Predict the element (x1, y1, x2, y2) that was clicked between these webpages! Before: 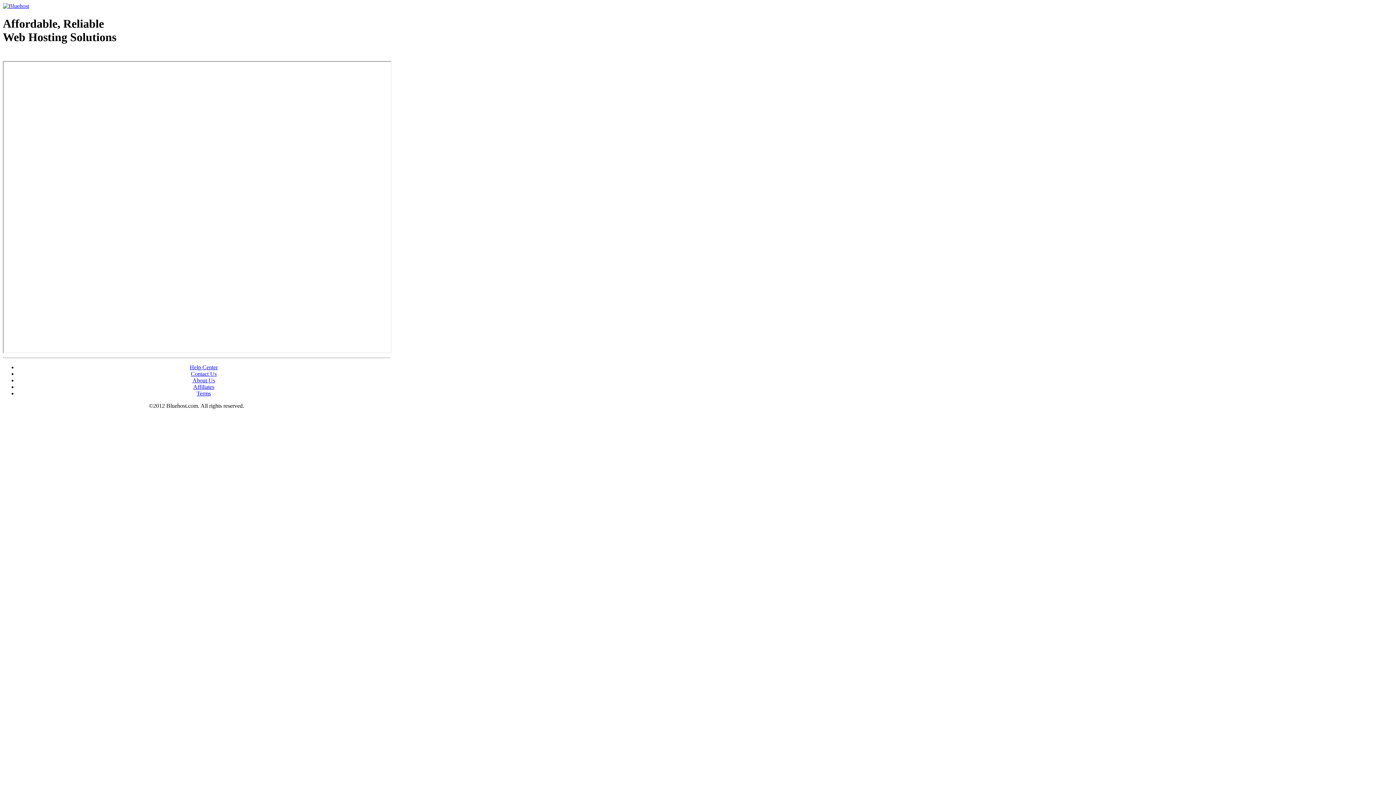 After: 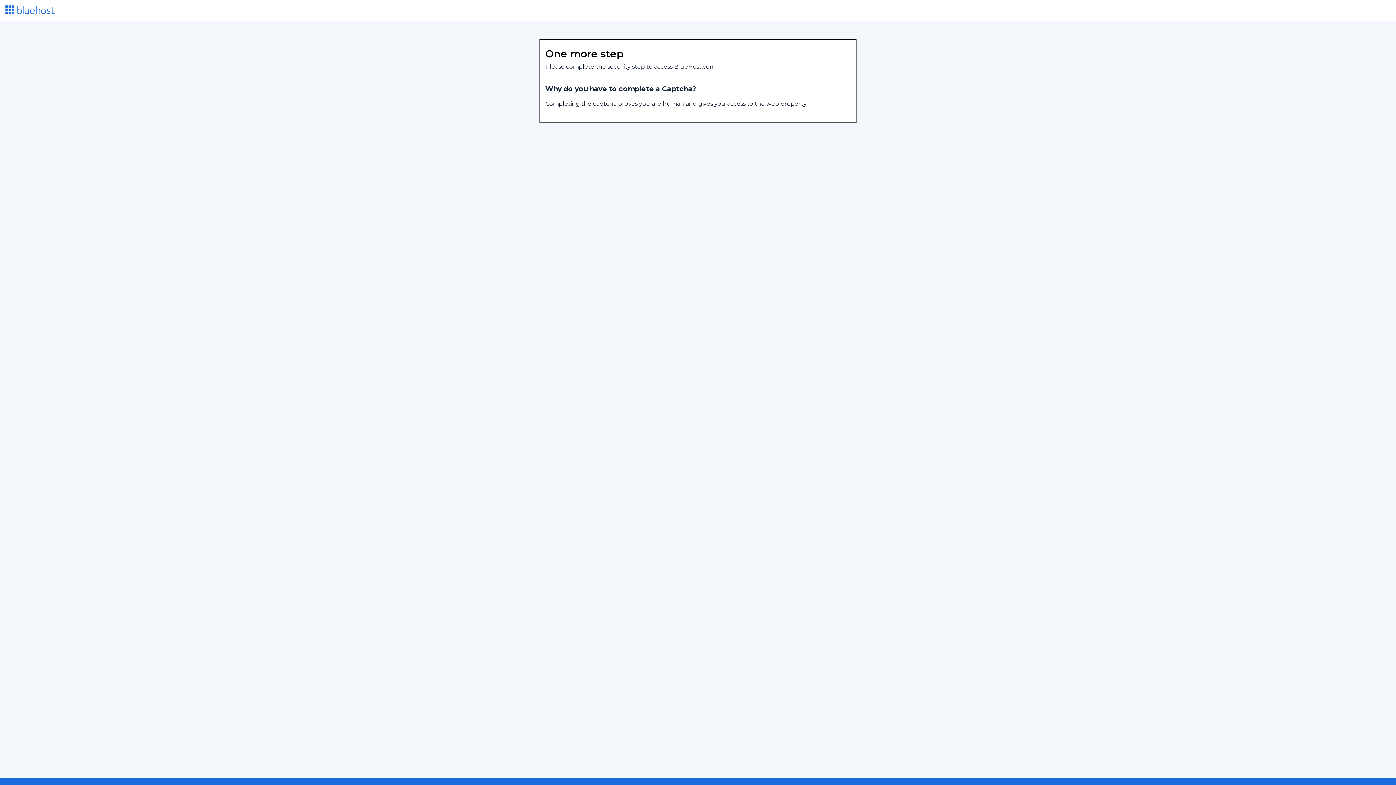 Action: label: Terms bbox: (196, 390, 210, 396)